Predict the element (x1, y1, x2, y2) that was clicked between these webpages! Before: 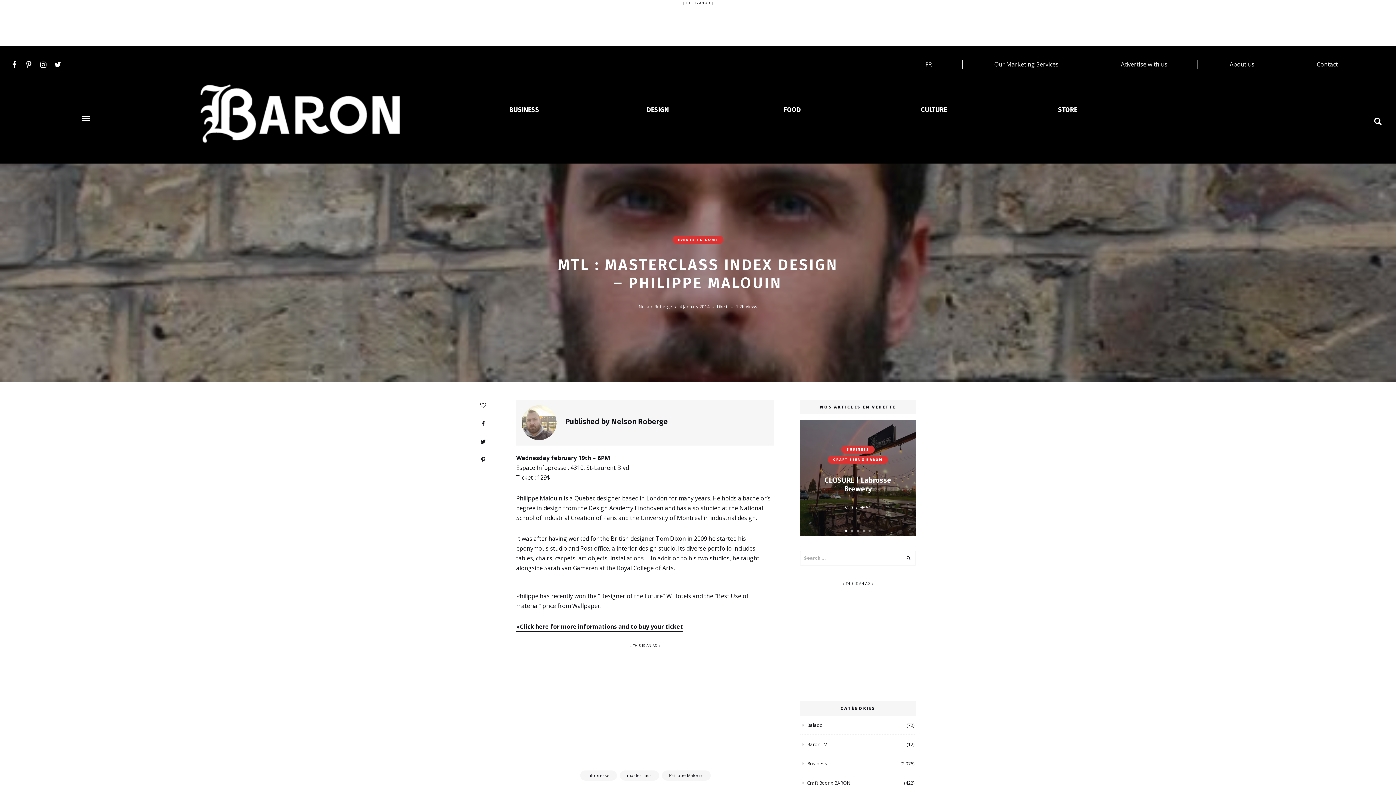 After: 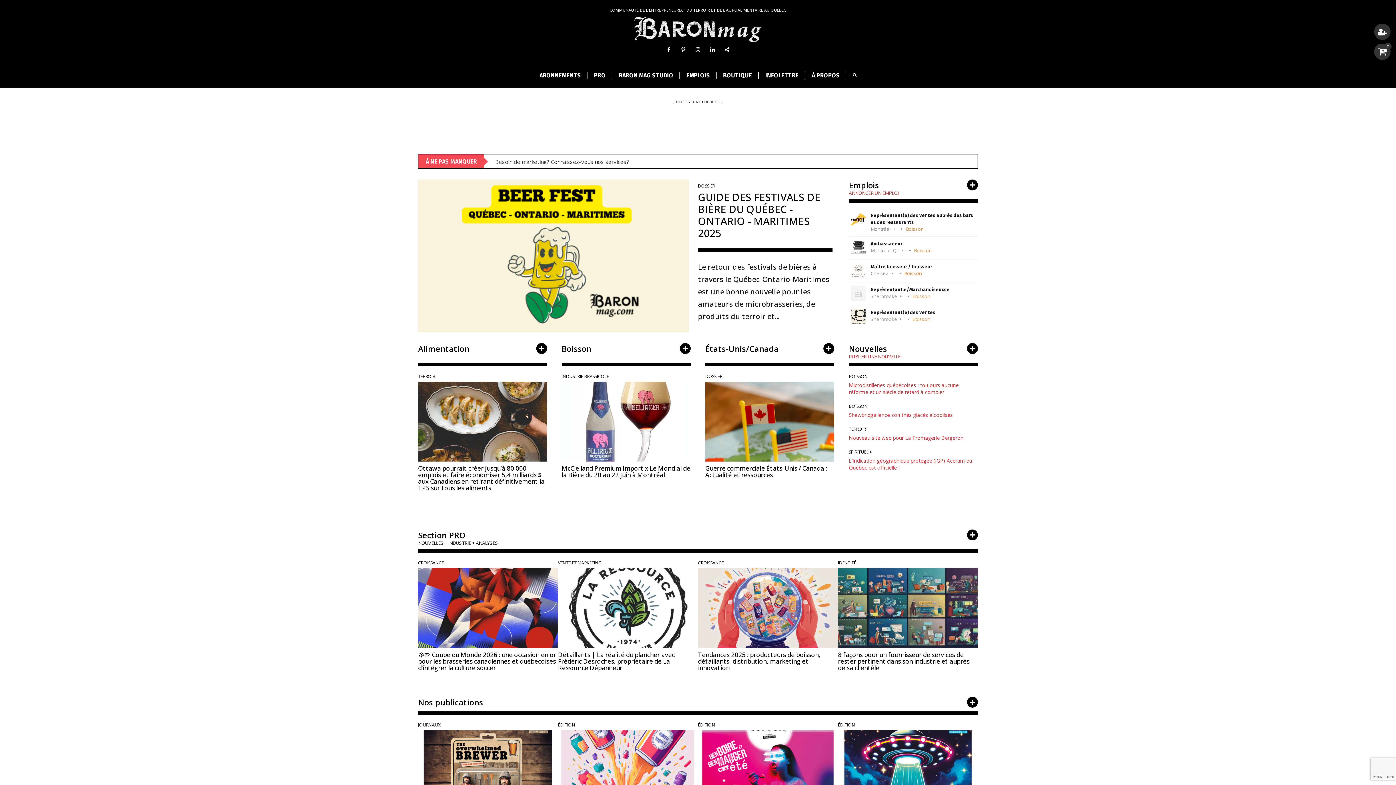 Action: bbox: (925, 60, 932, 68) label: FR